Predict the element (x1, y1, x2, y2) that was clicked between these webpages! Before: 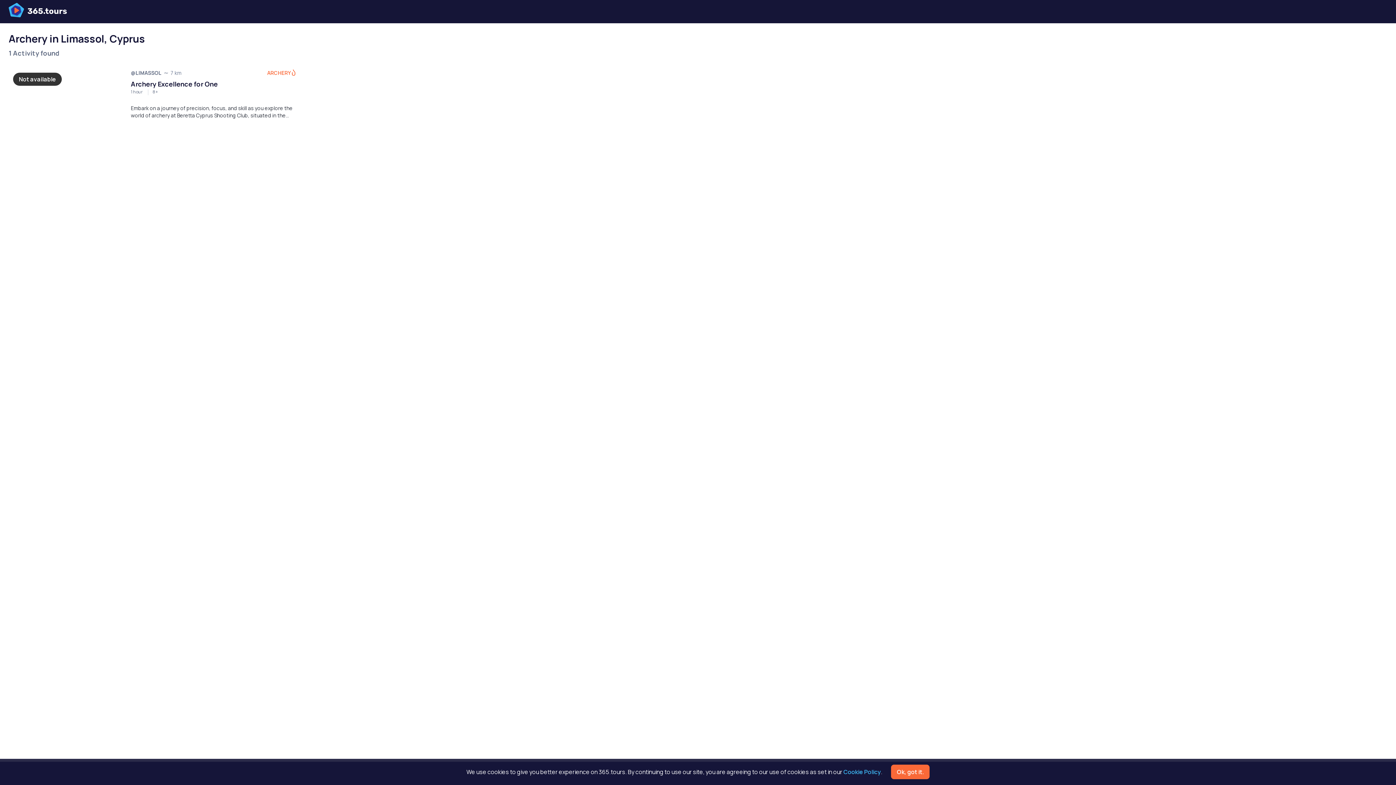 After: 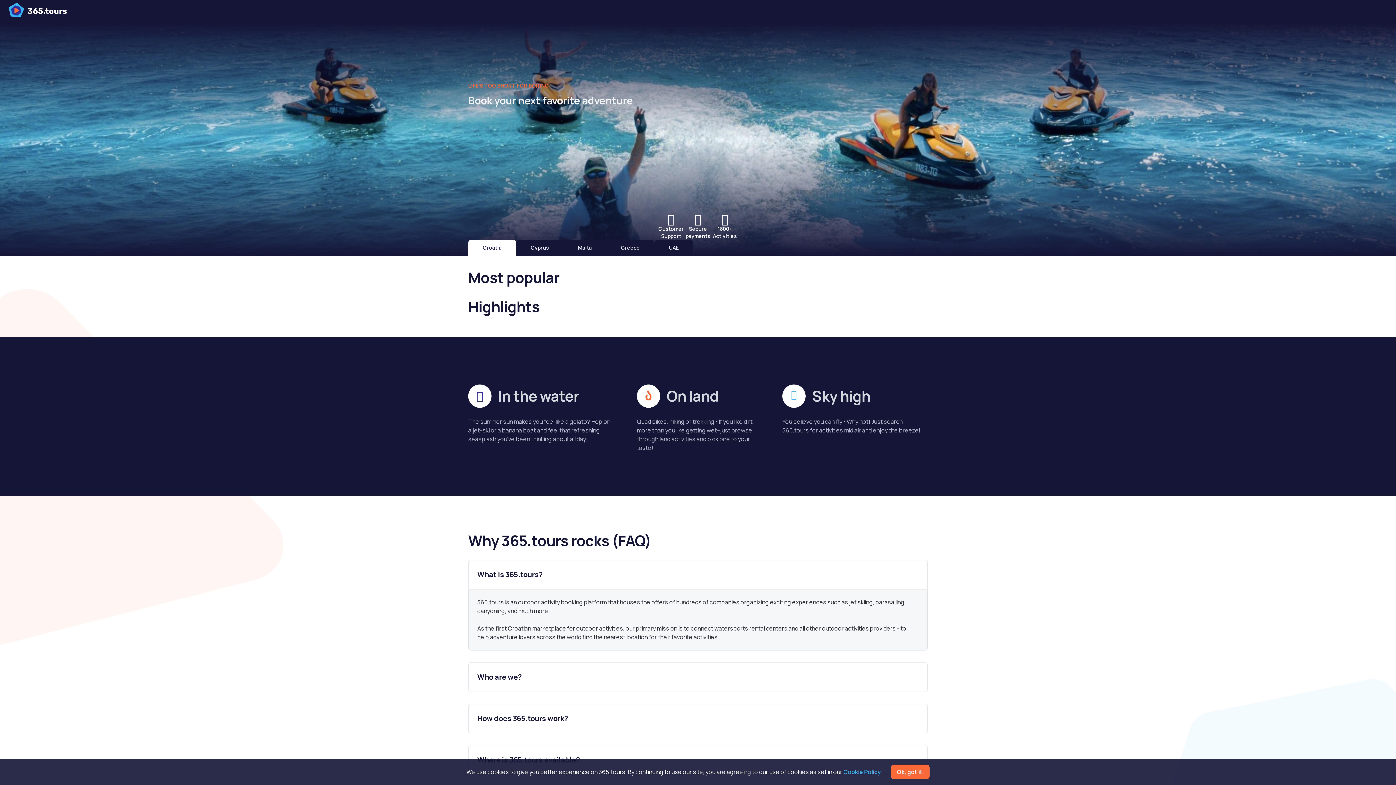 Action: bbox: (8, 2, 66, 23)